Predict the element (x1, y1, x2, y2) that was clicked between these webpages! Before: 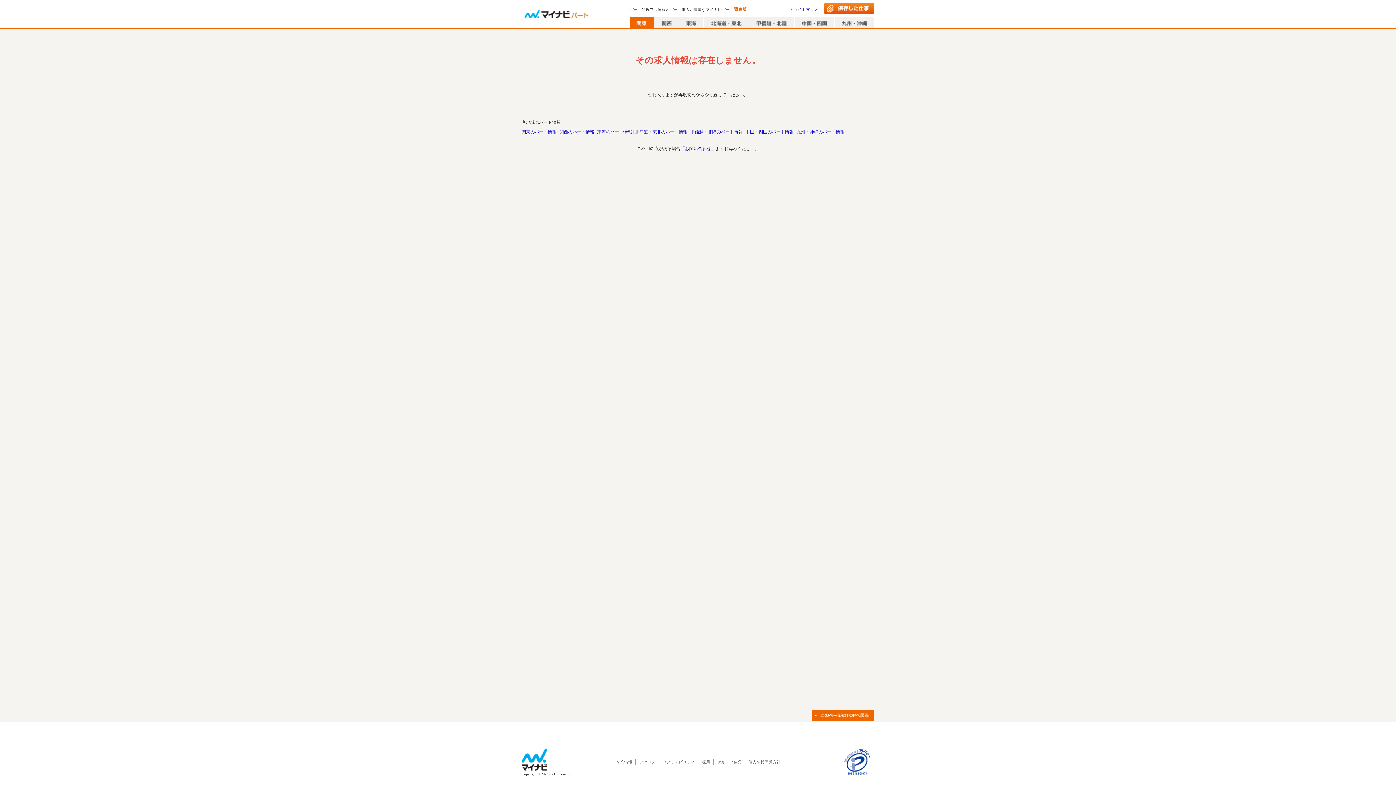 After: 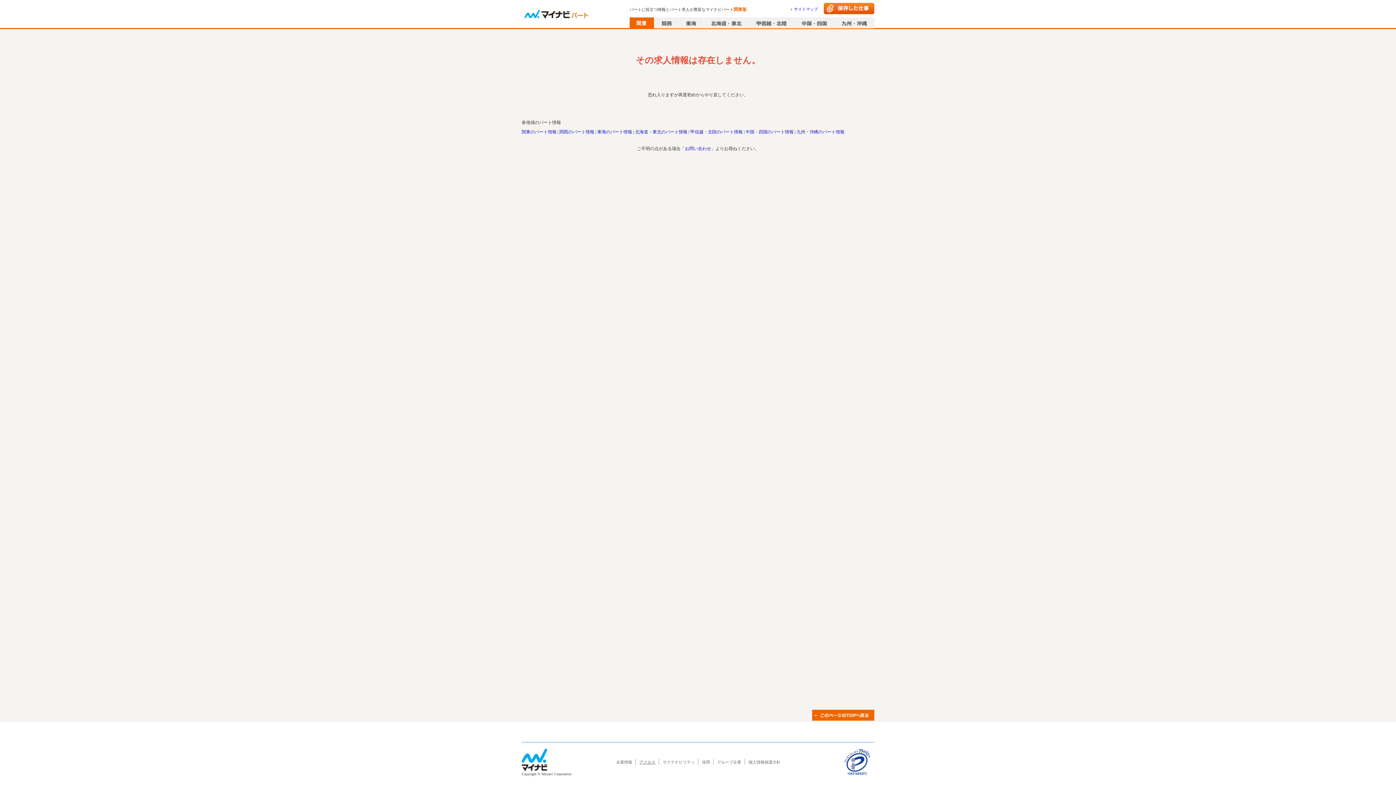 Action: label: アクセス bbox: (639, 760, 655, 764)